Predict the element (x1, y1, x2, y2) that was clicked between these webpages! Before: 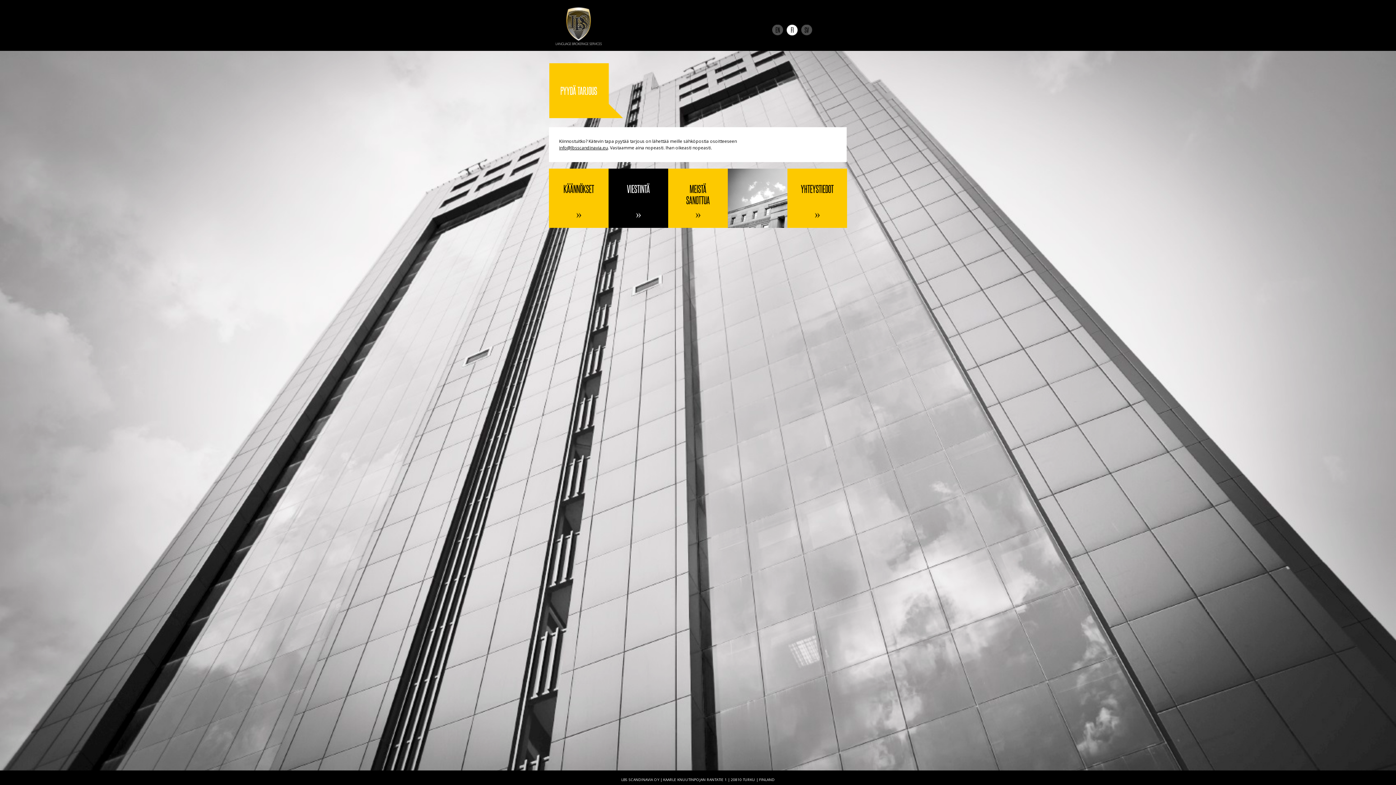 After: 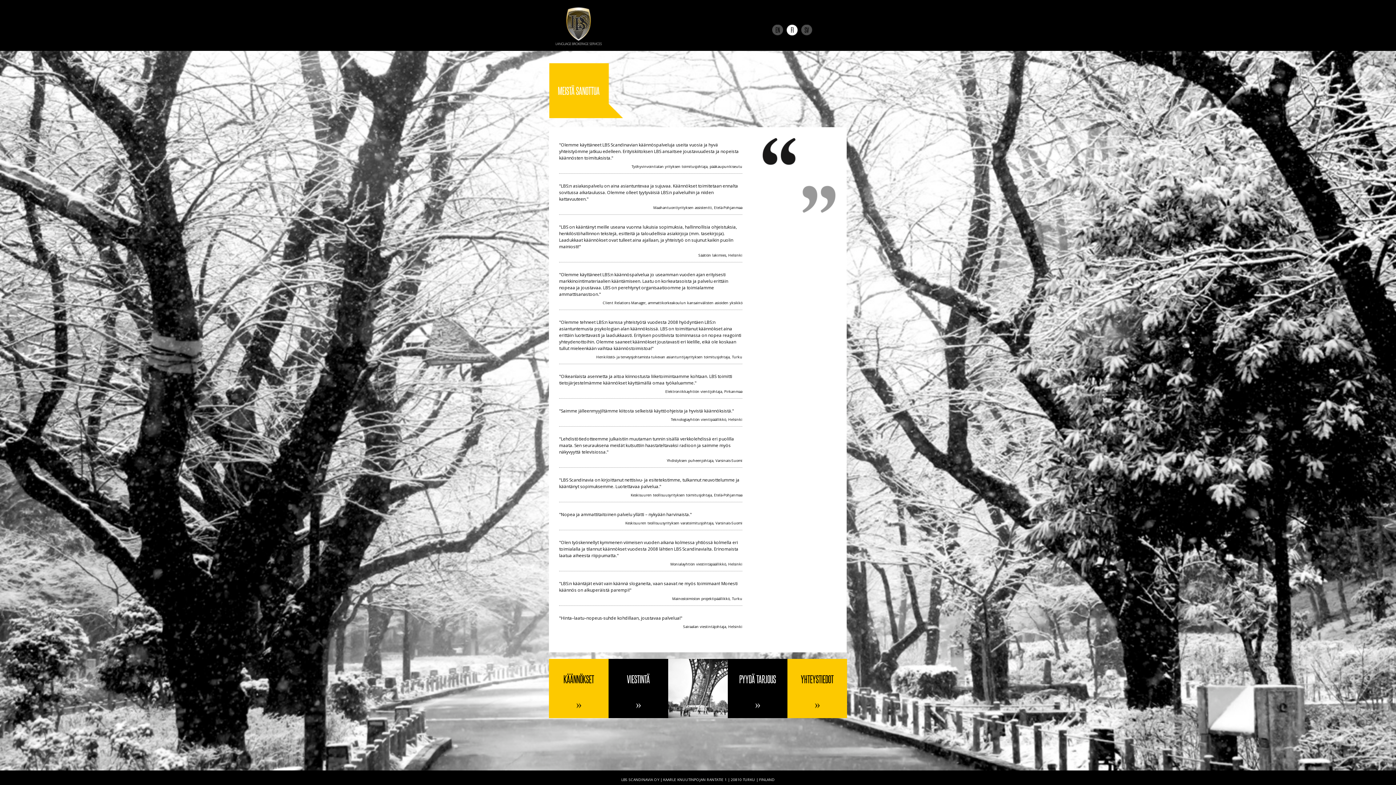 Action: label: MEISTÄ SANOTTUA bbox: (668, 168, 728, 227)